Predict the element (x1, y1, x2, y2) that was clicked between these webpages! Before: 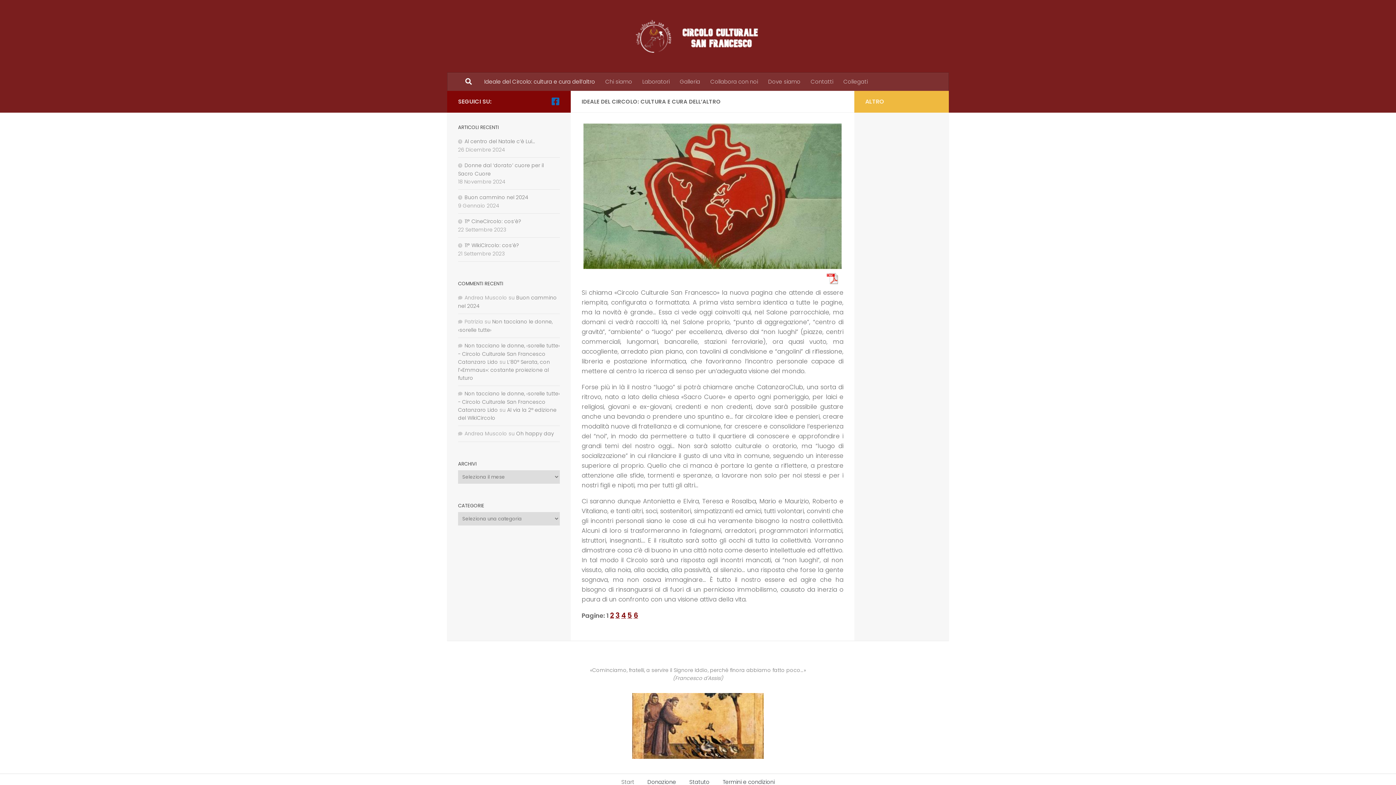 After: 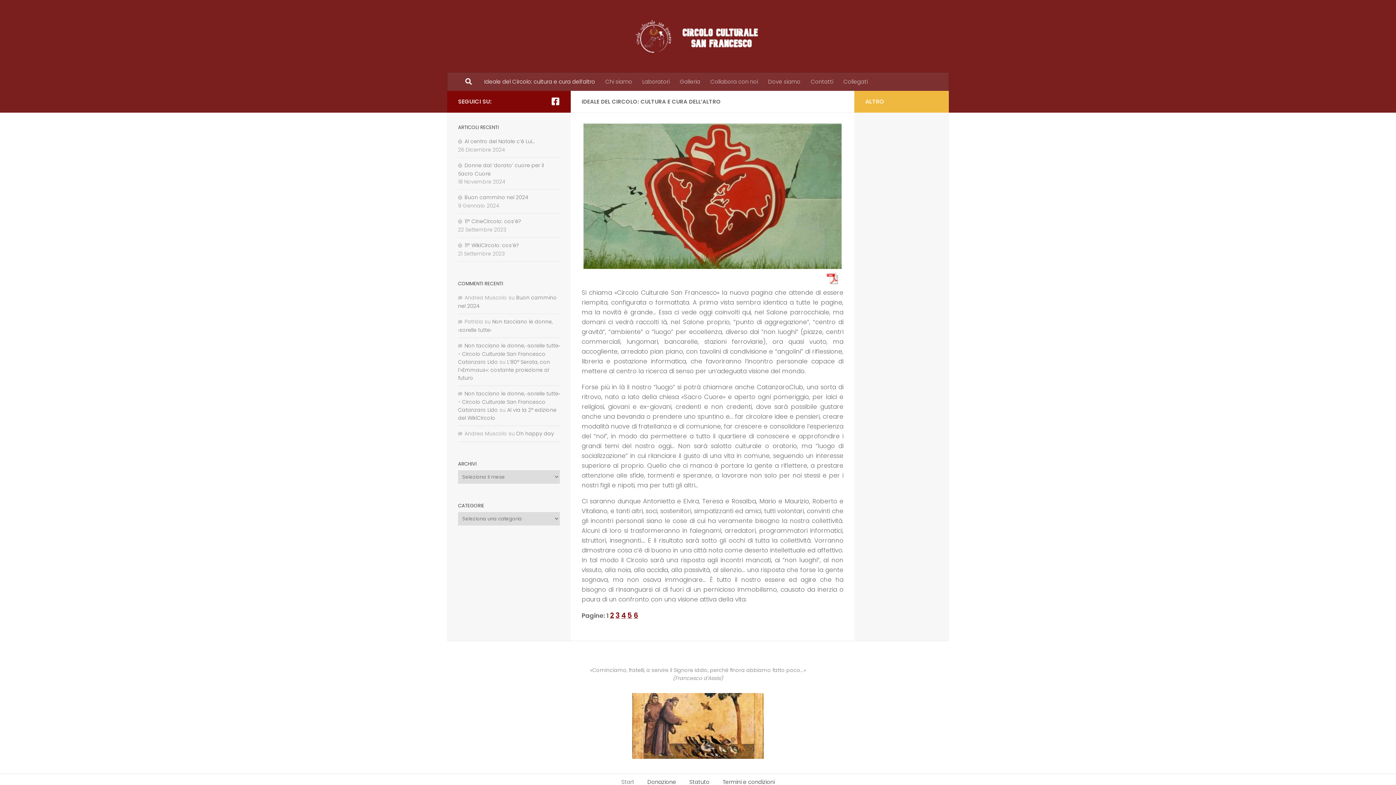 Action: label: Seguici su Facebook-square bbox: (551, 97, 560, 105)